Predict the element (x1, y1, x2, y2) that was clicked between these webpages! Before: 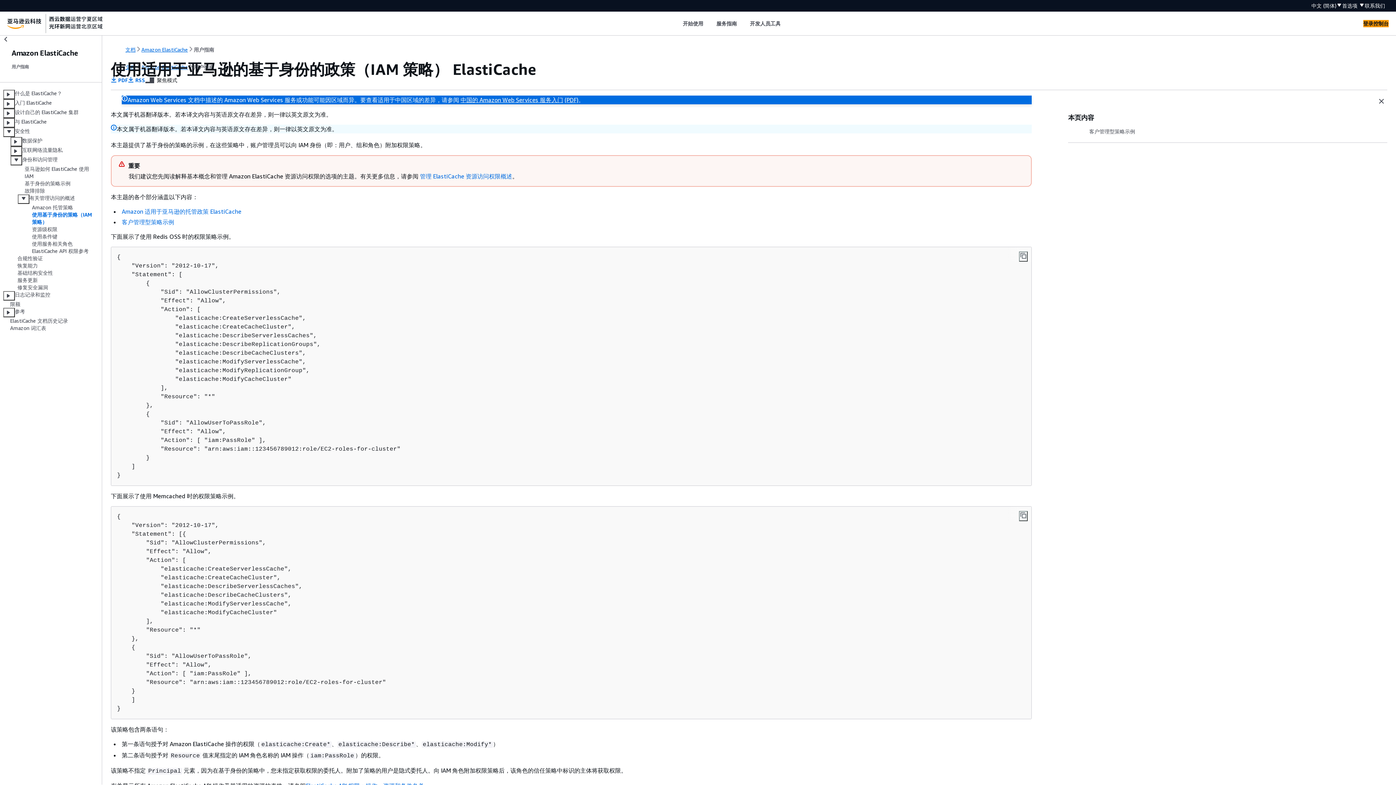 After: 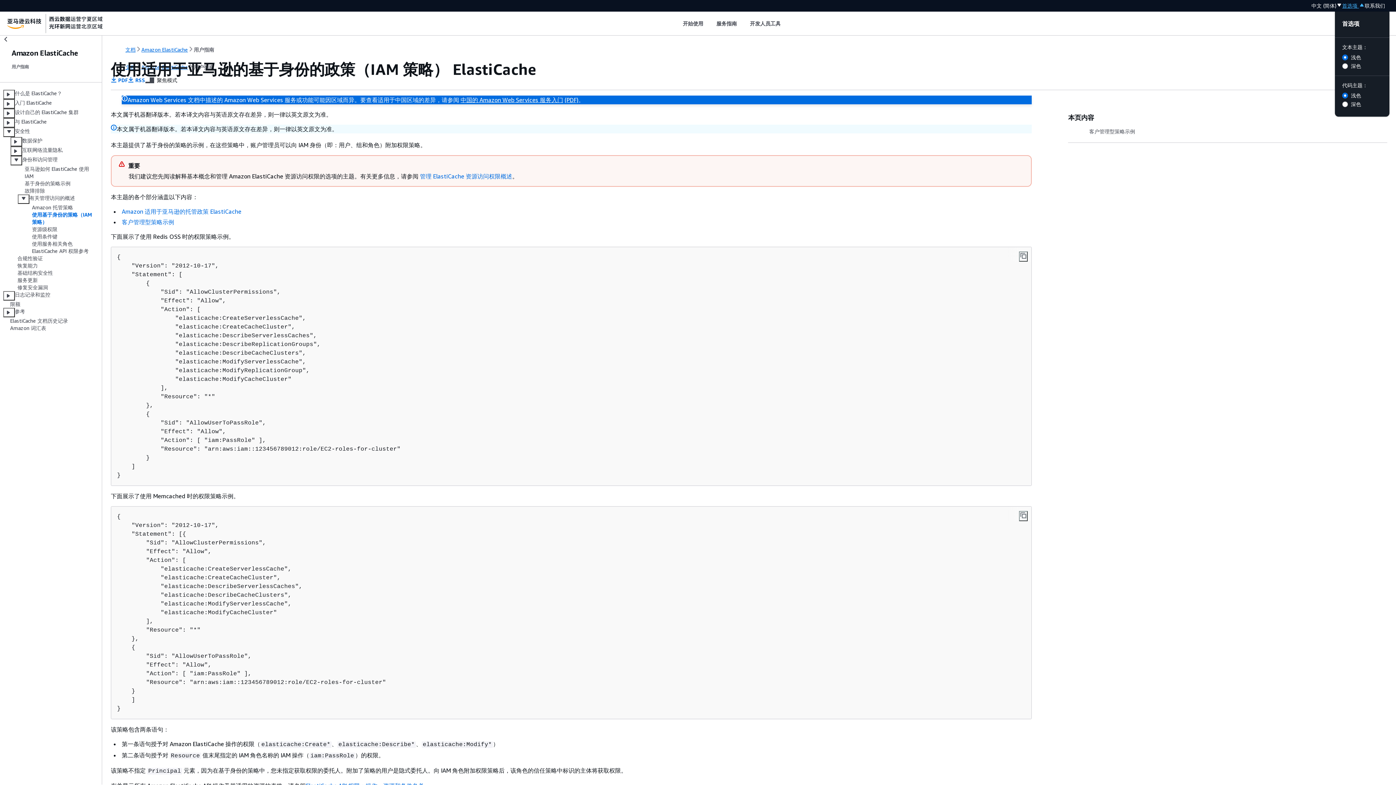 Action: label: preferences bbox: (1342, 2, 1365, 8)